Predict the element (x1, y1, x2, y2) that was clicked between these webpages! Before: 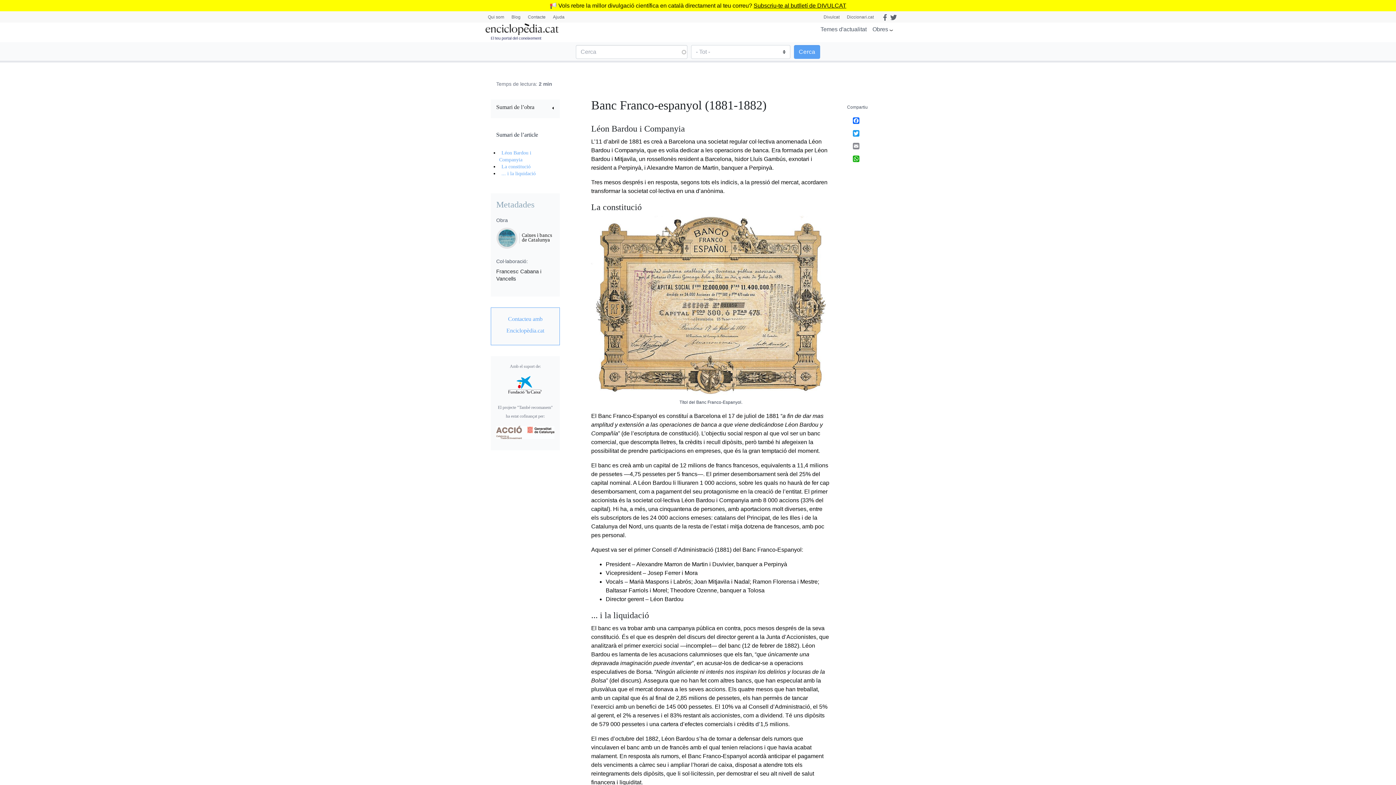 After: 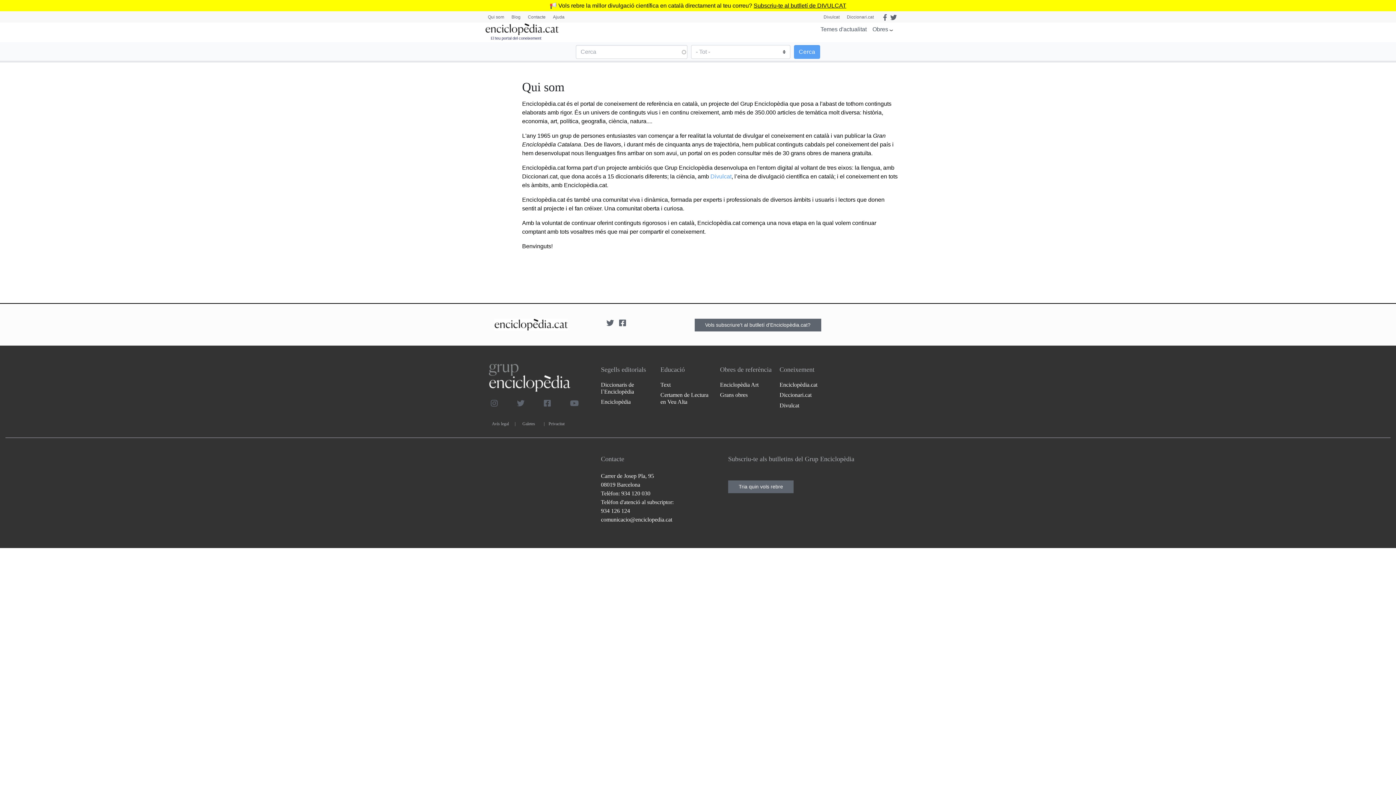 Action: bbox: (488, 12, 507, 22) label: Qui som